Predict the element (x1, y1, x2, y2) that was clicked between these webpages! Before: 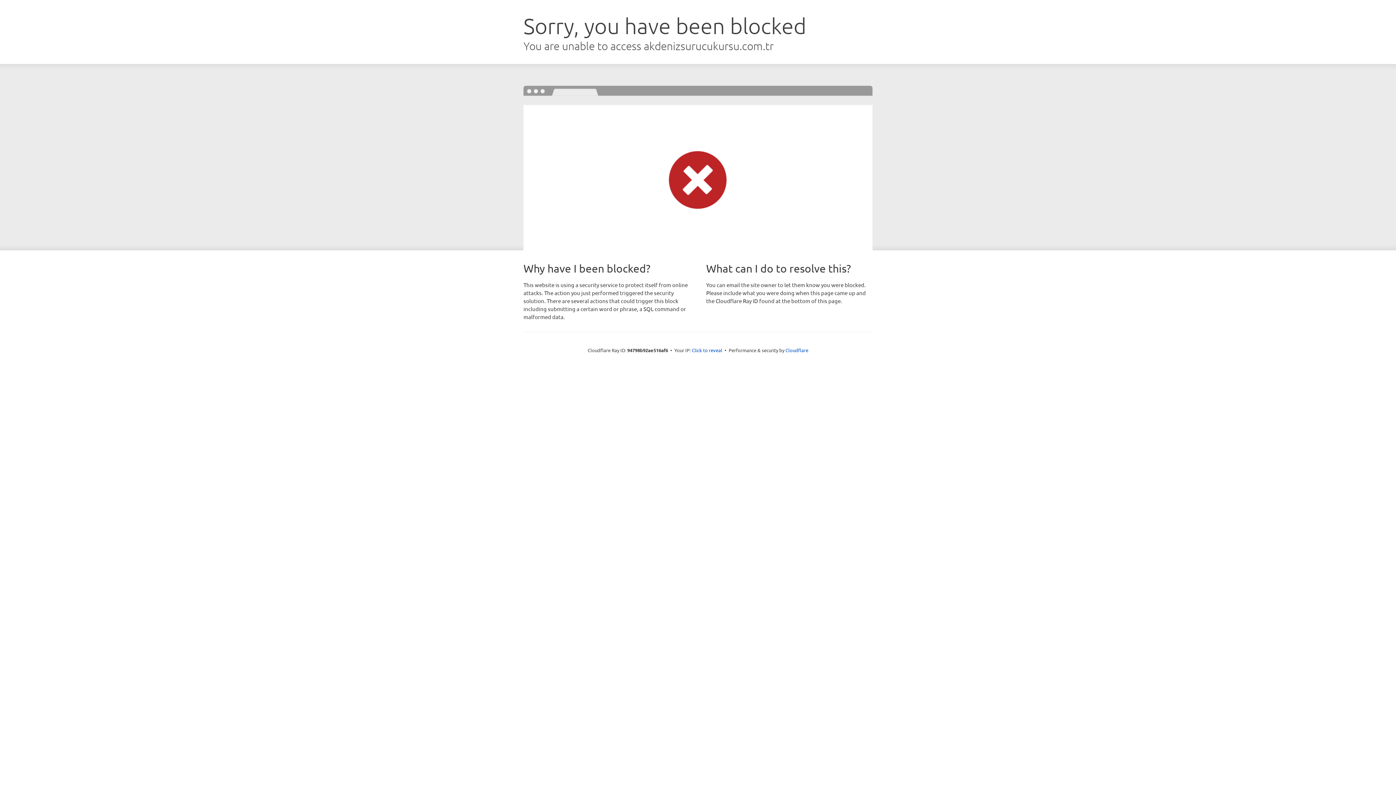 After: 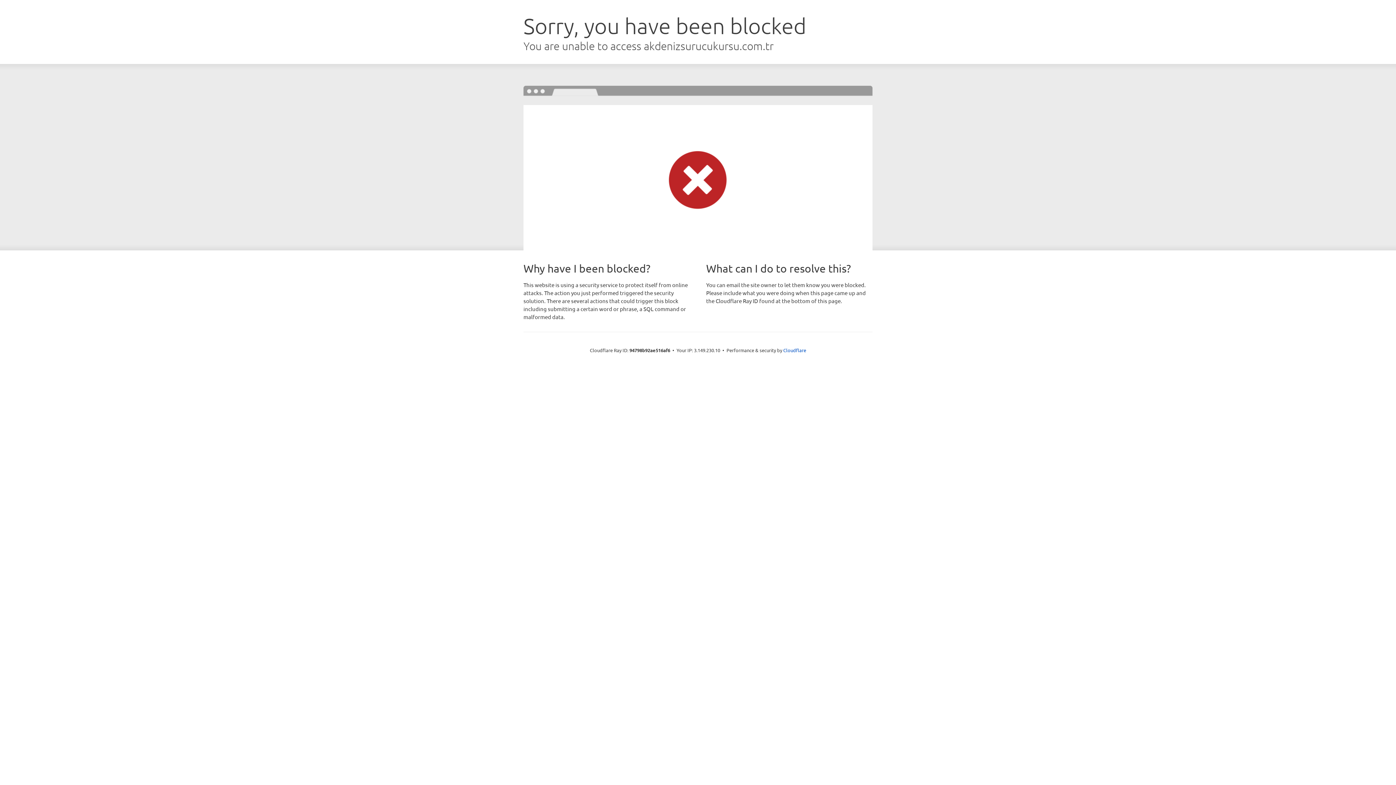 Action: bbox: (692, 346, 722, 353) label: Click to reveal